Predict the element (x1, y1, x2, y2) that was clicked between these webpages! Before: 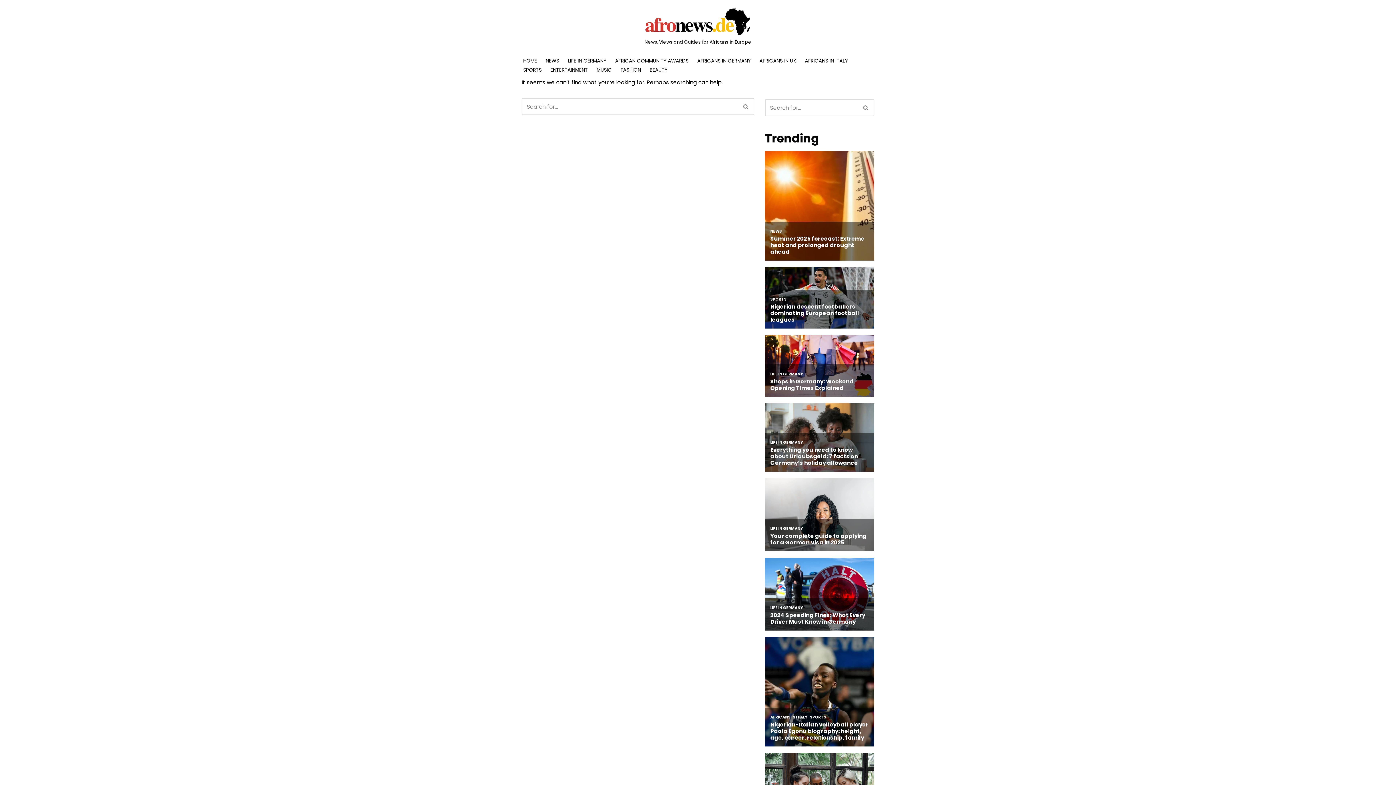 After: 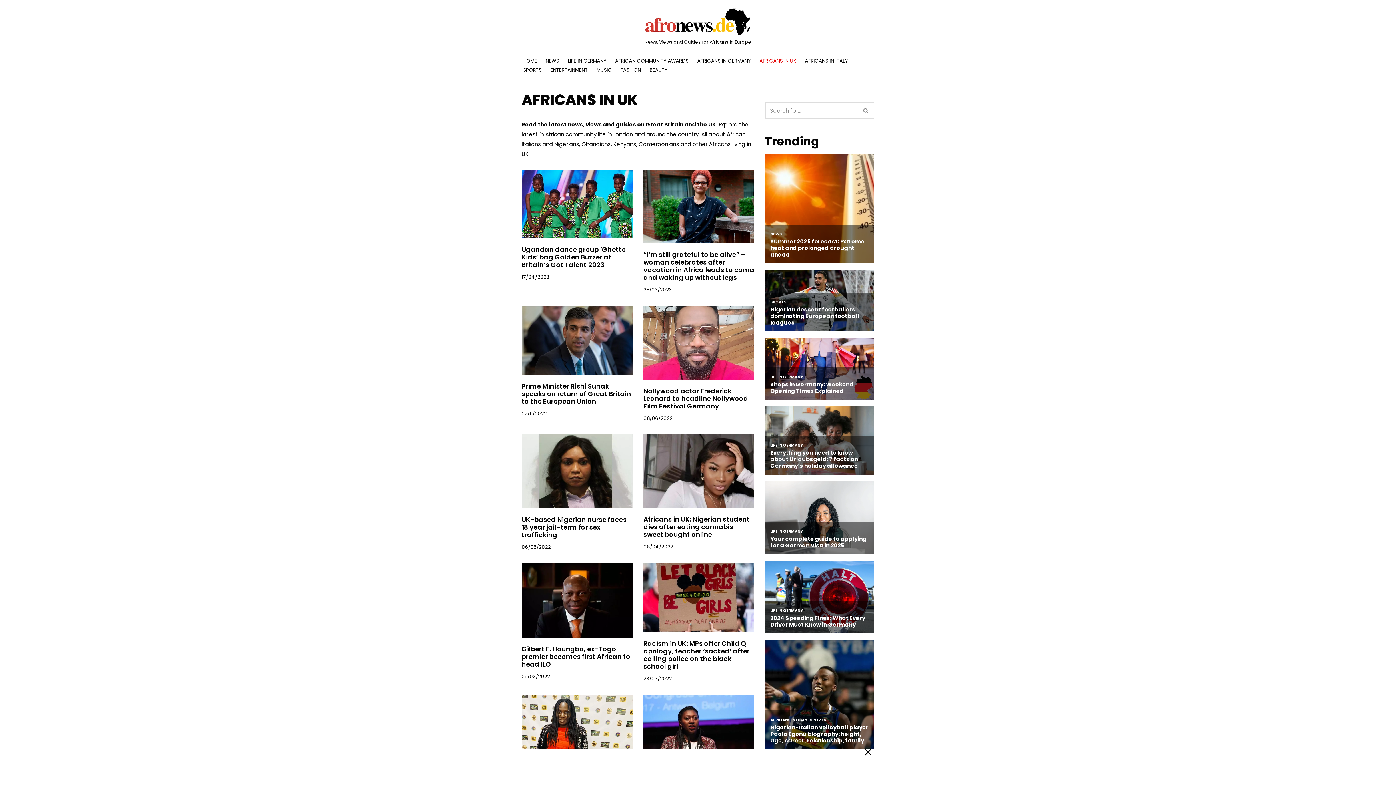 Action: label: AFRICANS IN UK bbox: (759, 56, 796, 65)